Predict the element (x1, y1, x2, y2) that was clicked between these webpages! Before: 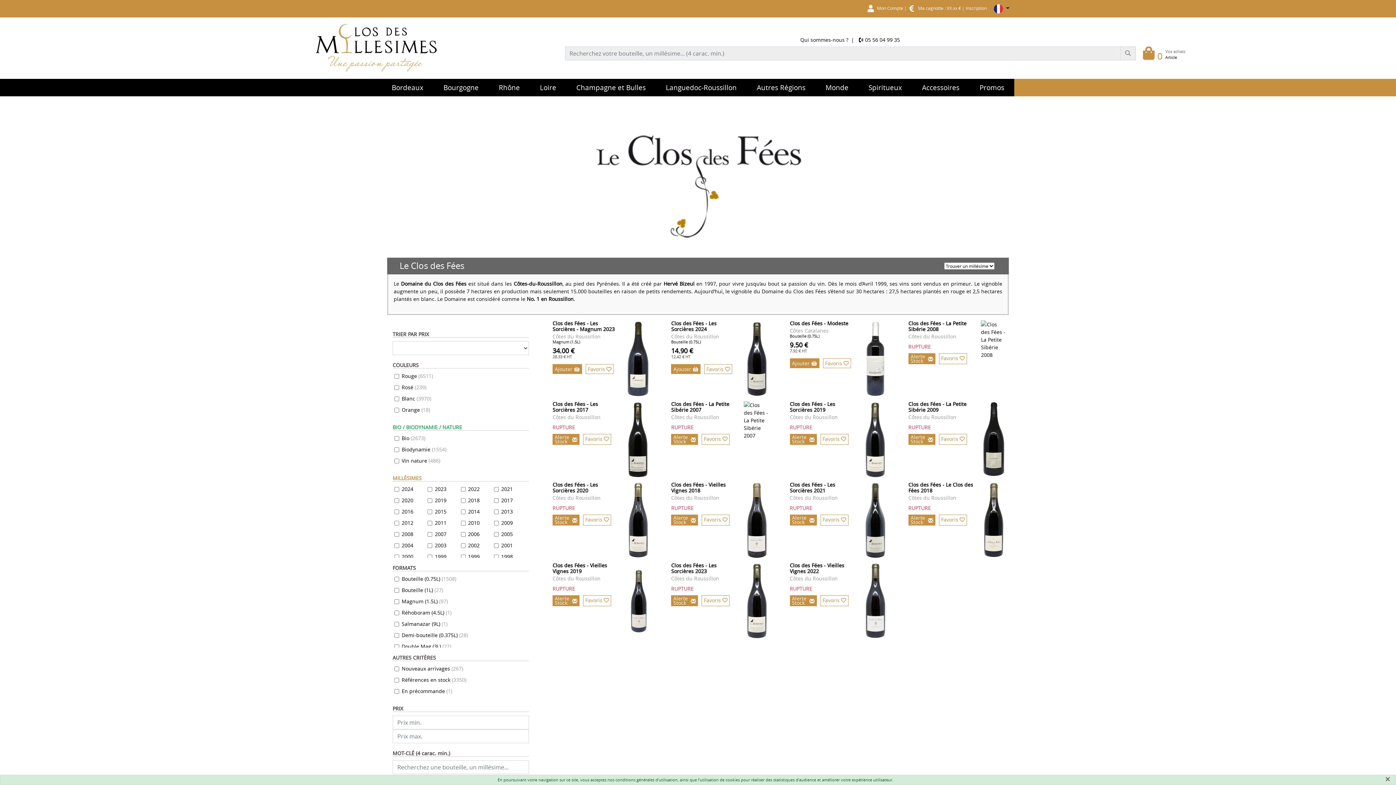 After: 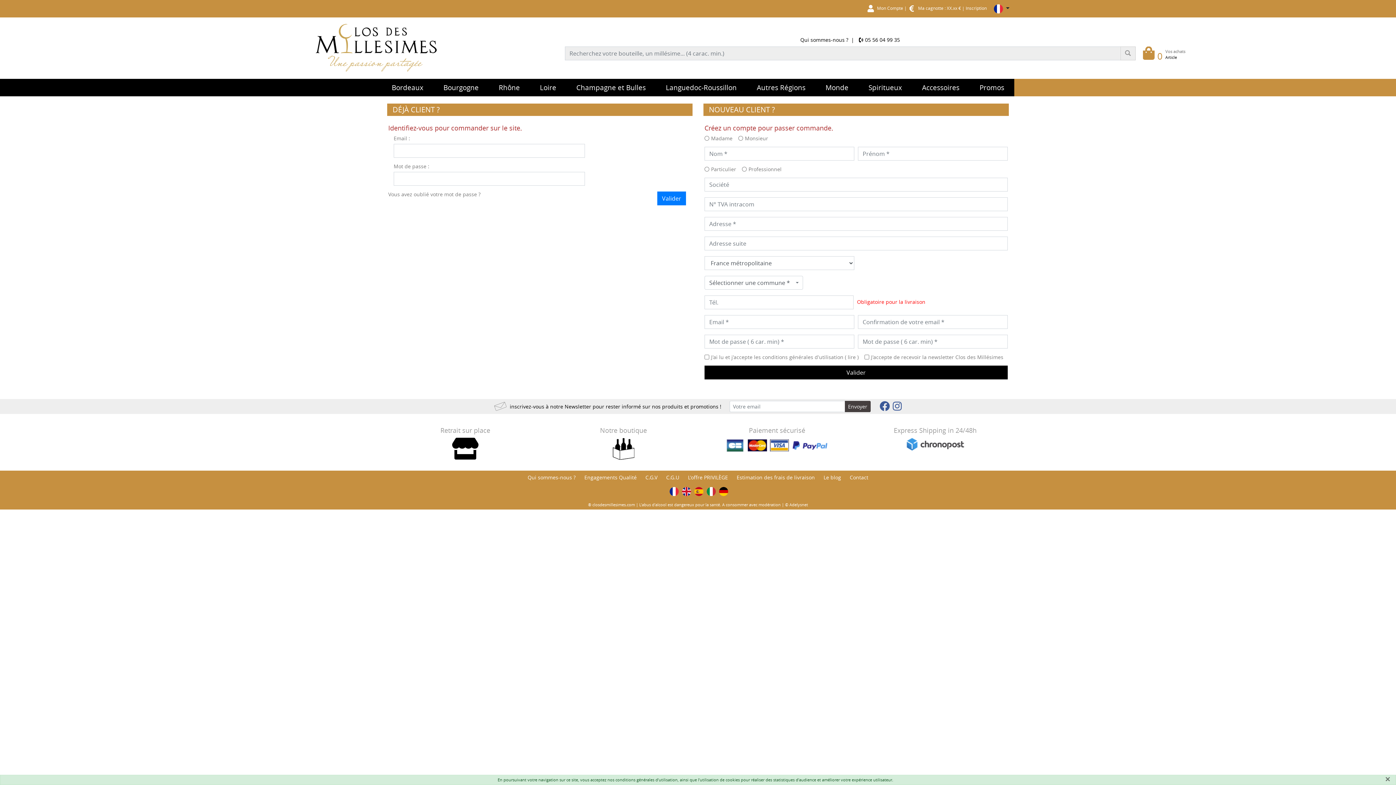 Action: label: Inscription bbox: (965, 4, 987, 11)